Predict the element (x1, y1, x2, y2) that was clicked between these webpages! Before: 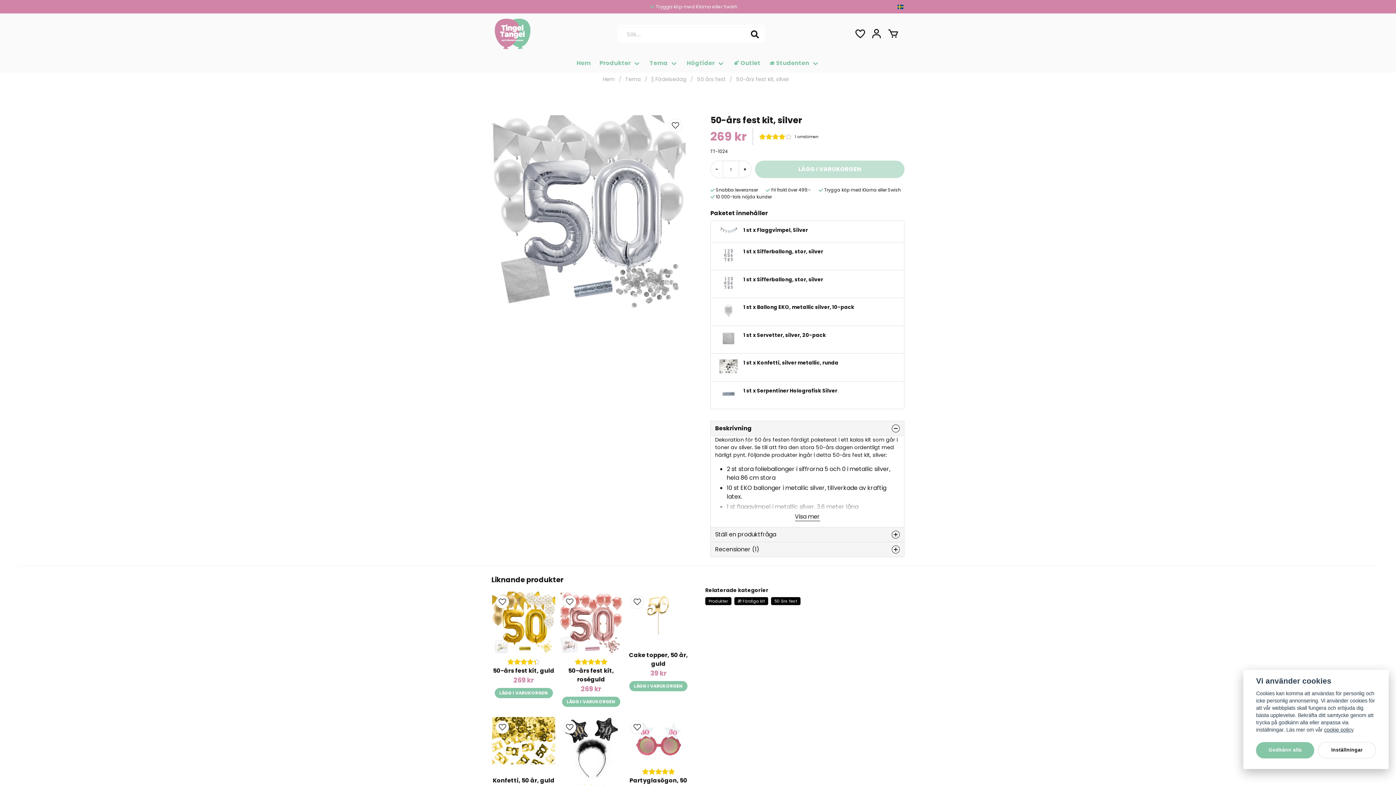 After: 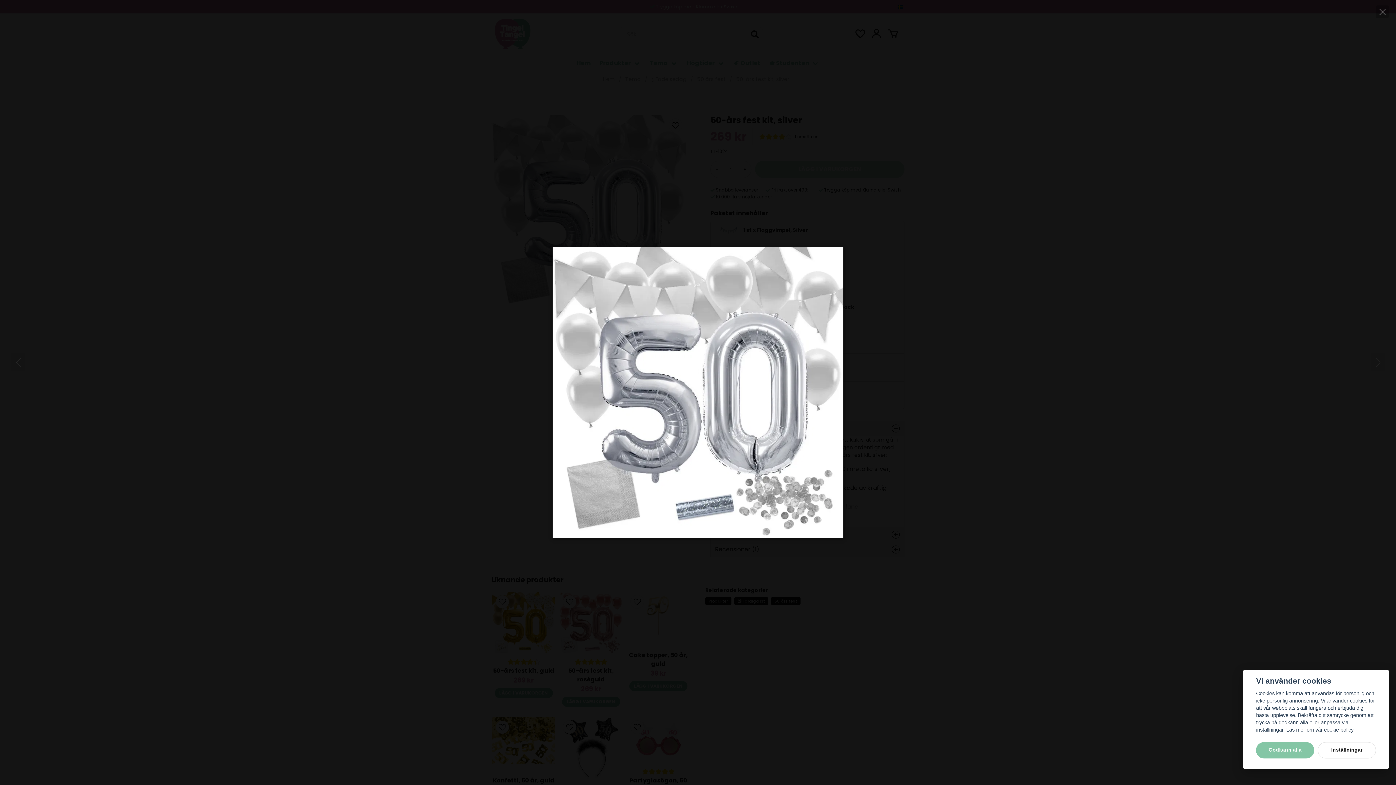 Action: bbox: (491, 115, 685, 309)